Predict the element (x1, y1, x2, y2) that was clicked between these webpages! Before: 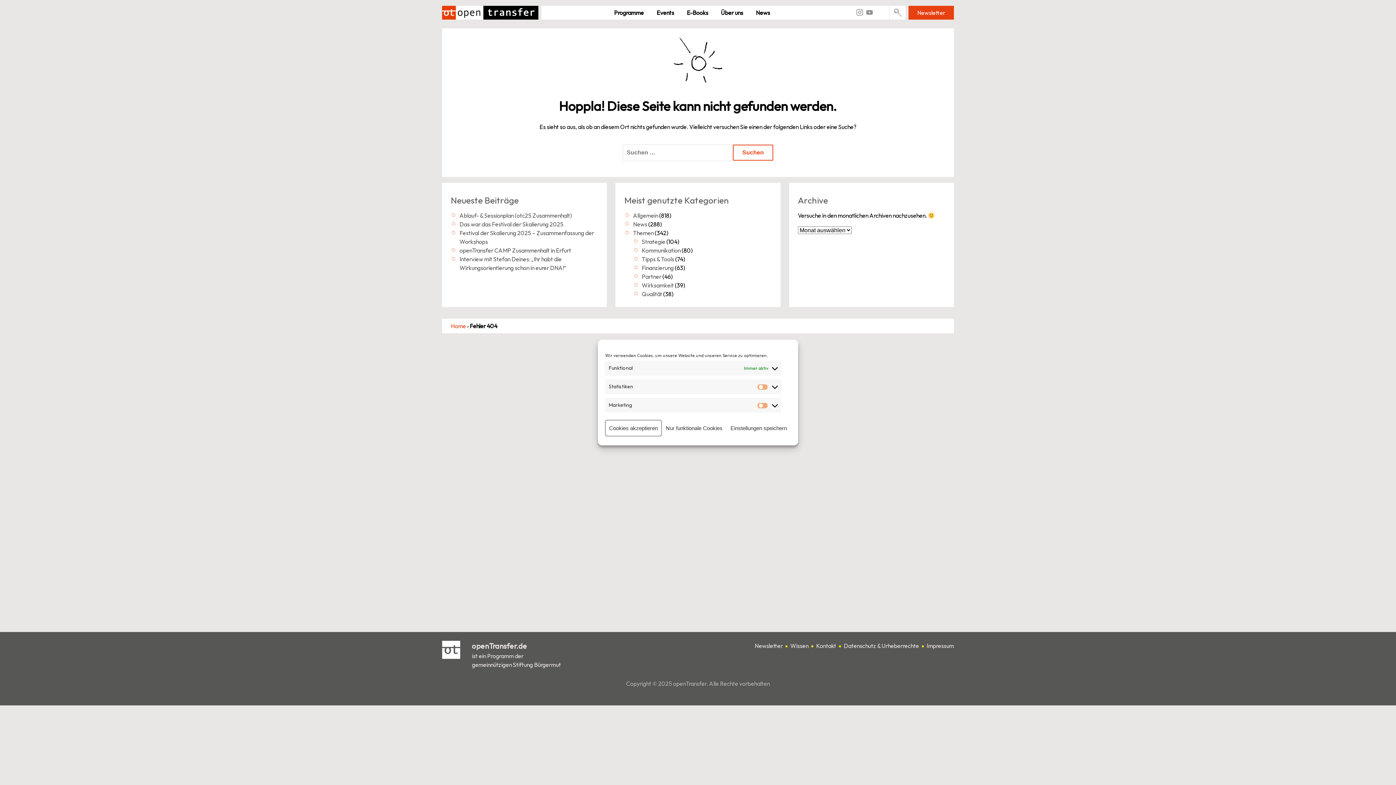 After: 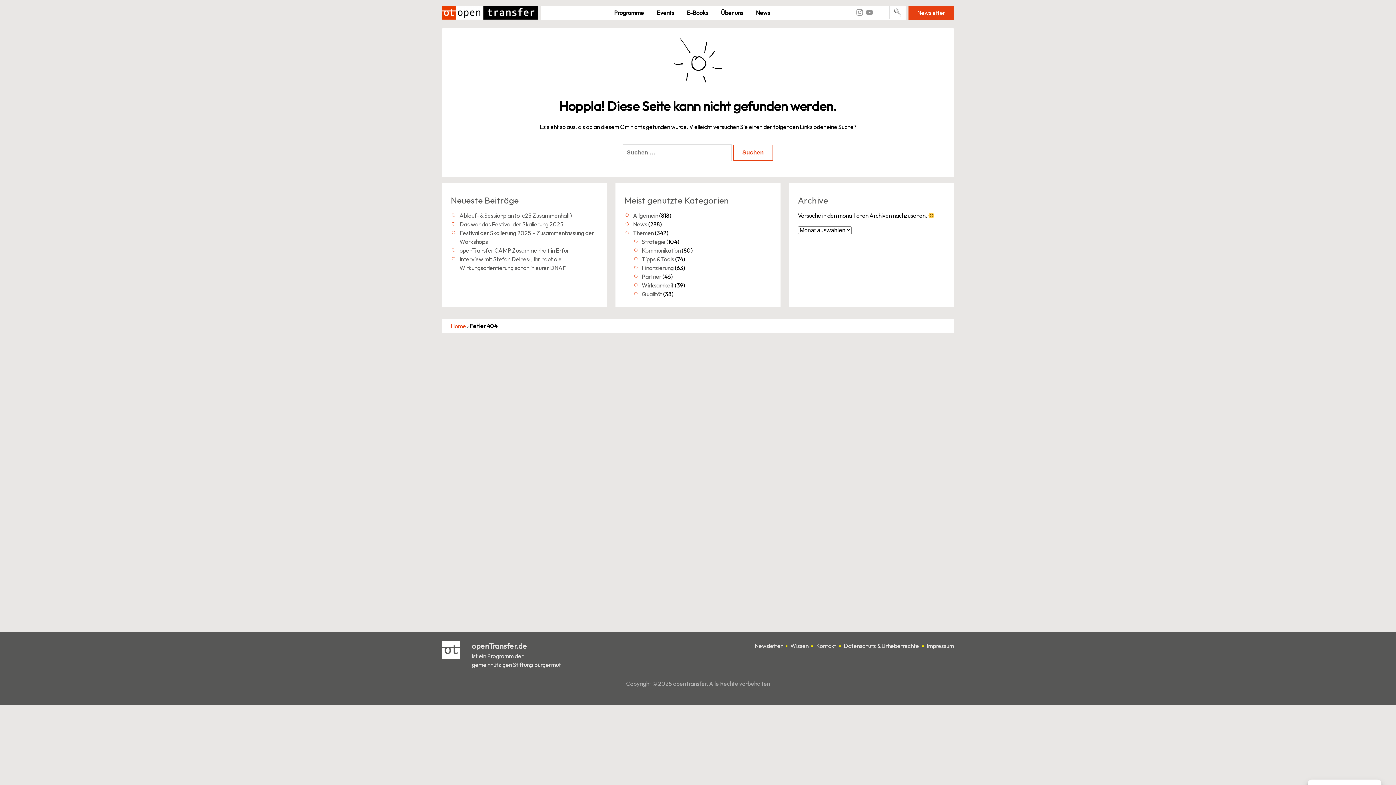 Action: bbox: (726, 420, 791, 436) label: Einstellungen speichern